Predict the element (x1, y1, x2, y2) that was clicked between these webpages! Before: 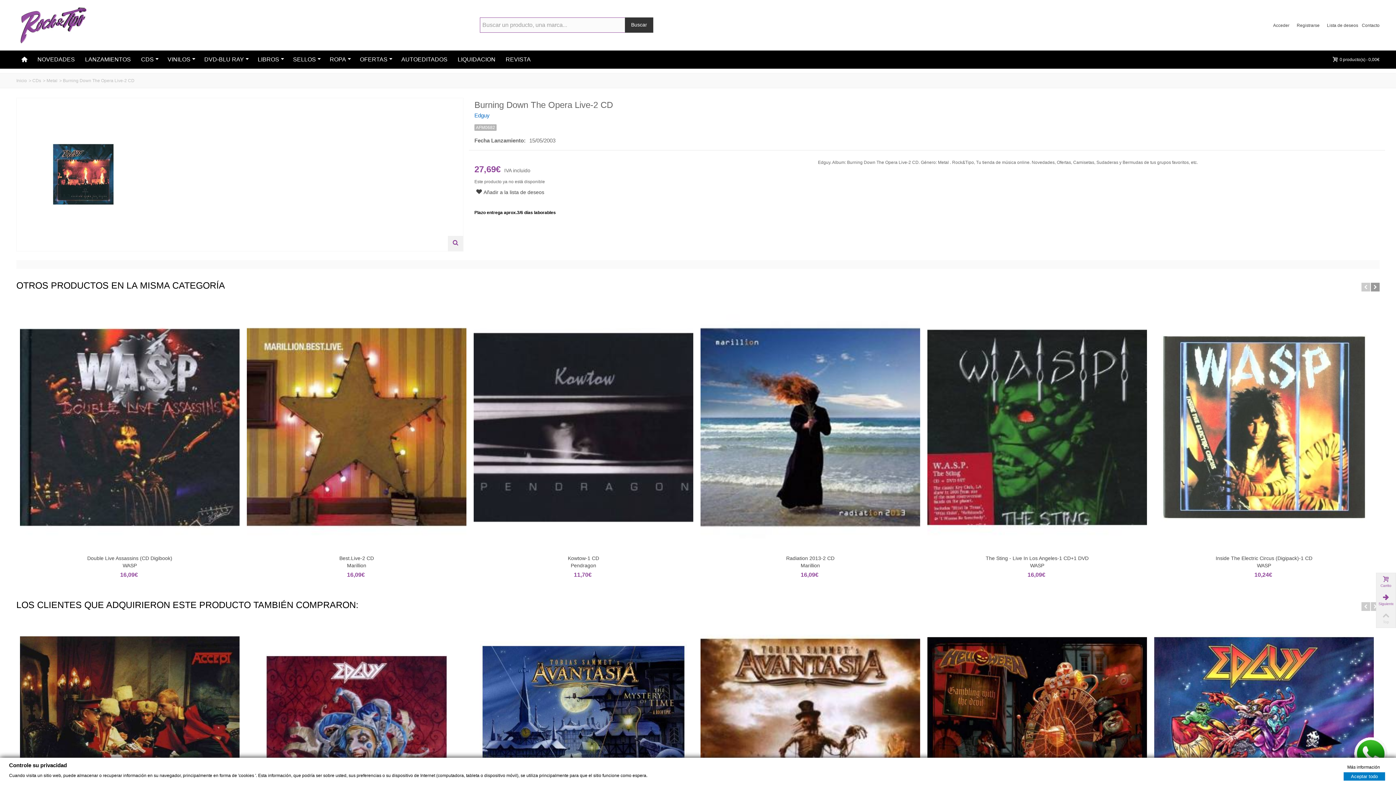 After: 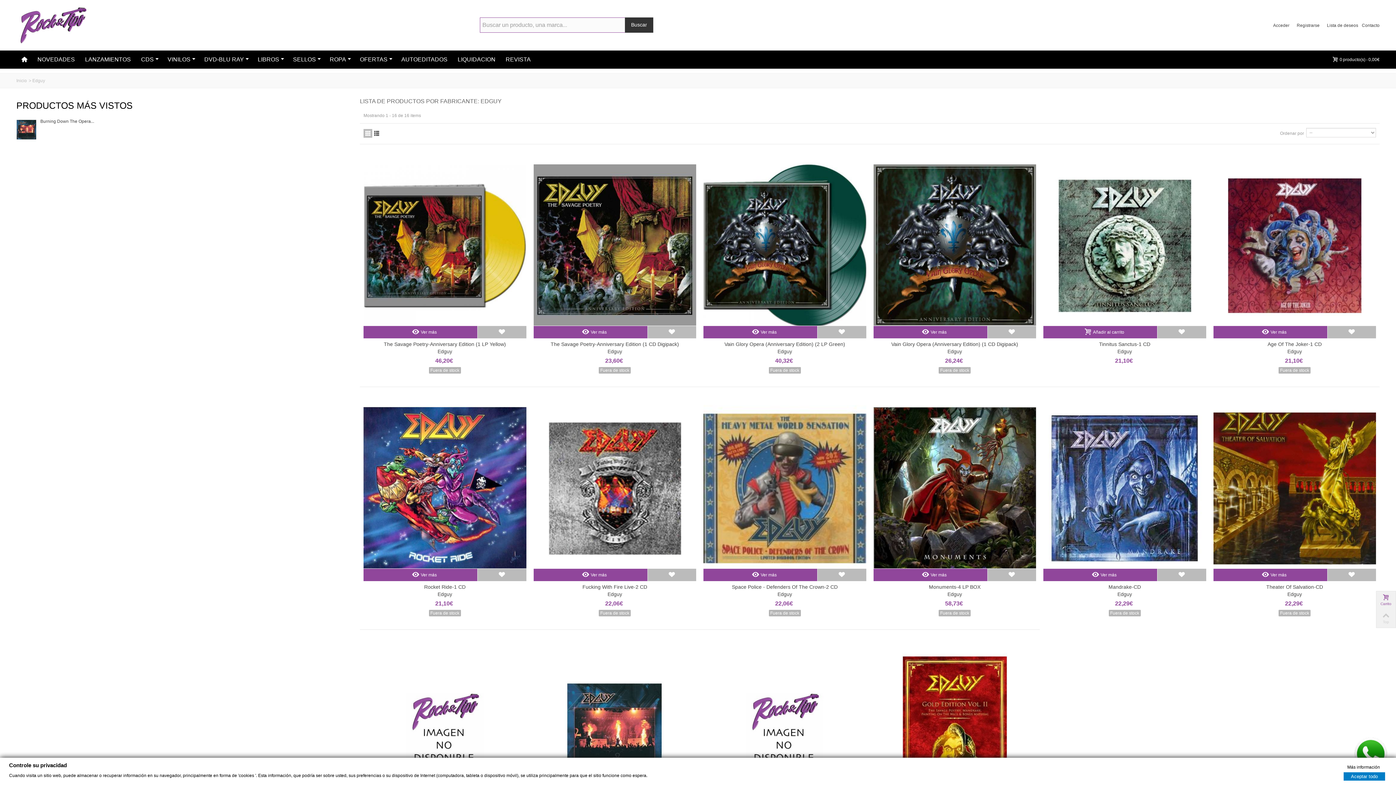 Action: label: Edguy bbox: (474, 112, 1334, 118)